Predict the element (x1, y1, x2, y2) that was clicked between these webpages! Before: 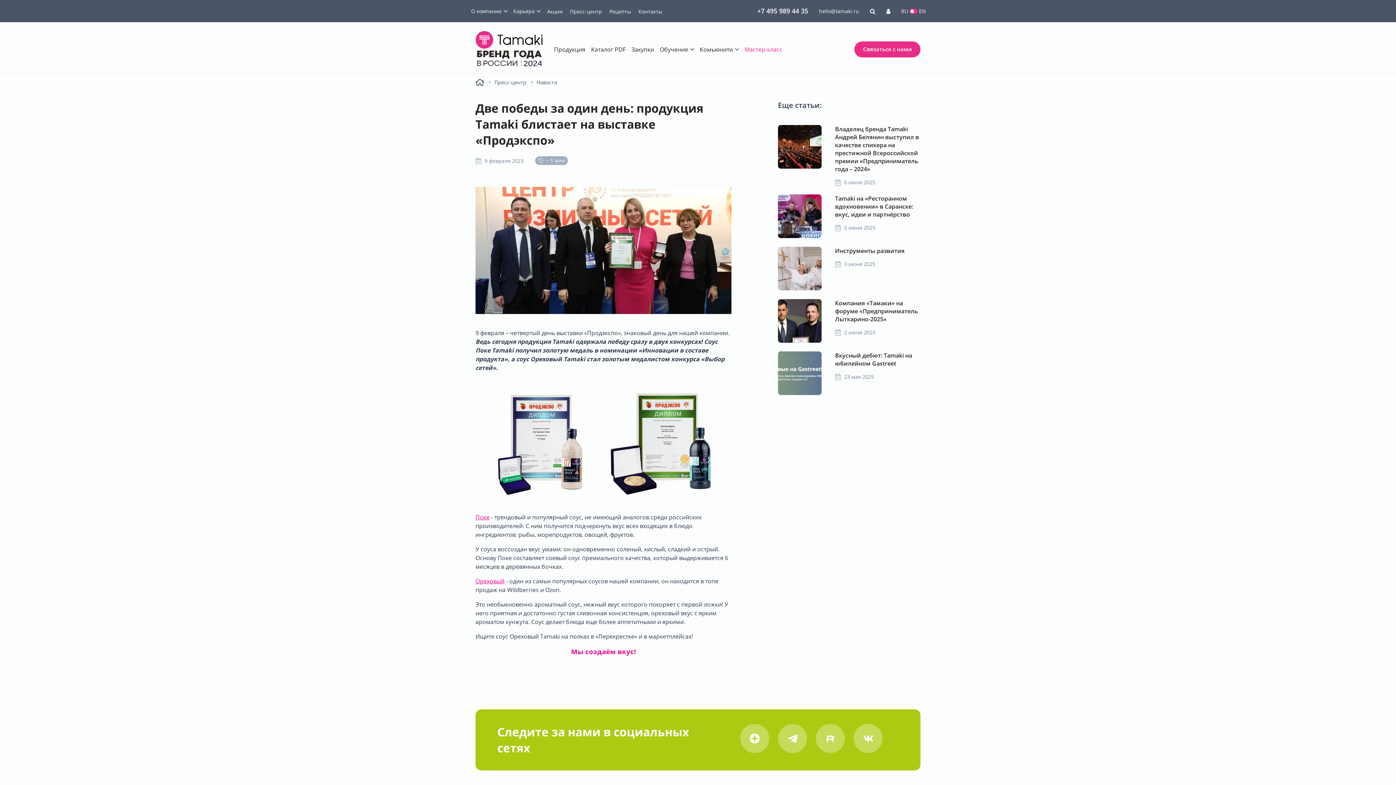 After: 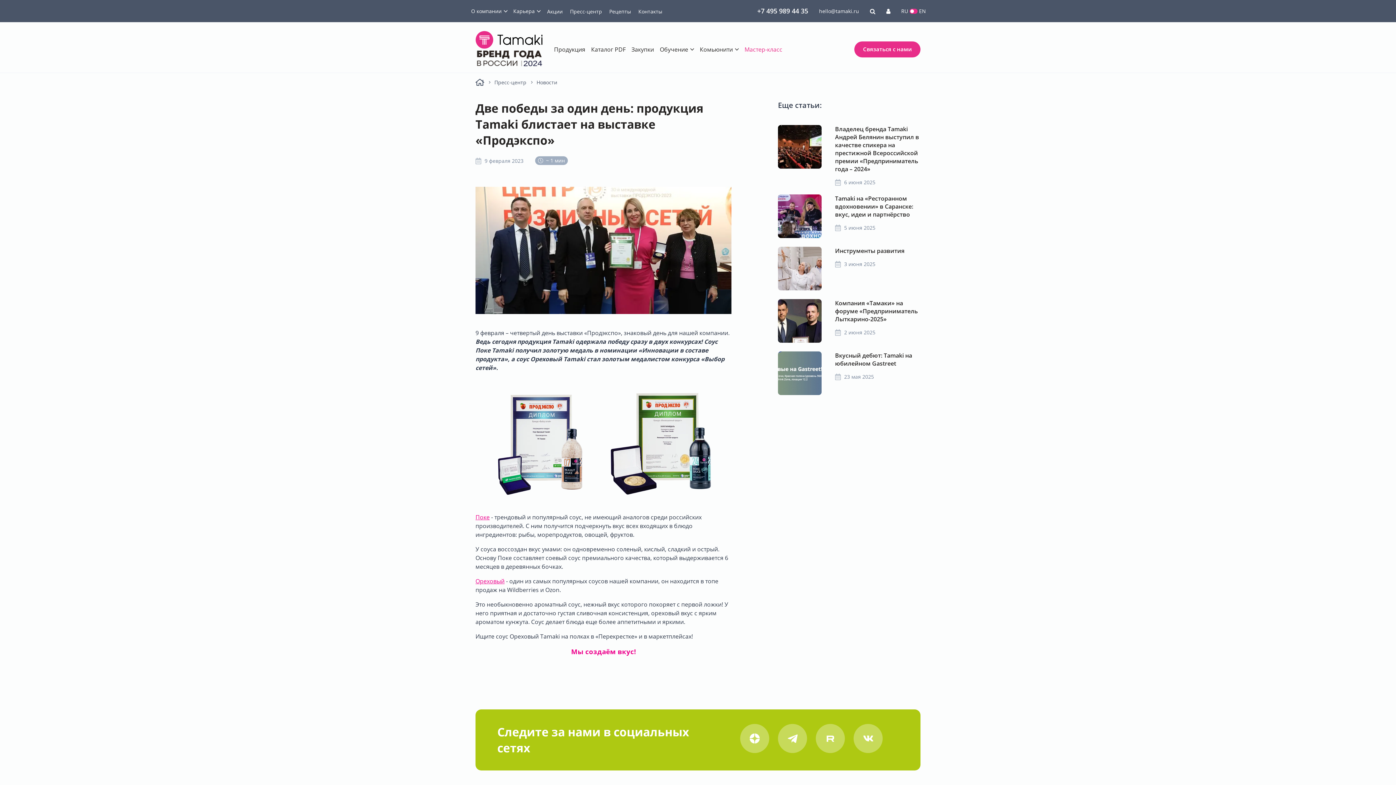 Action: label: Поке bbox: (475, 513, 489, 521)